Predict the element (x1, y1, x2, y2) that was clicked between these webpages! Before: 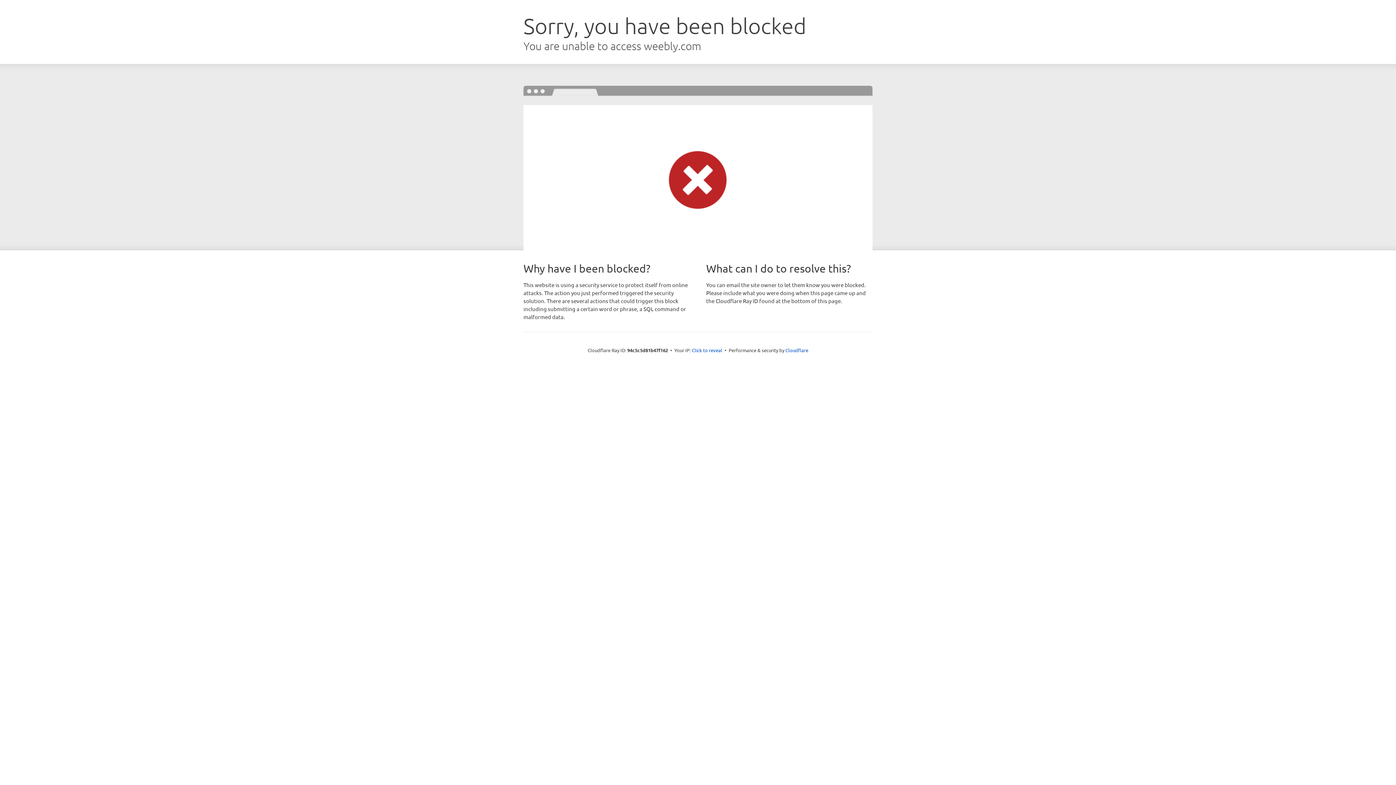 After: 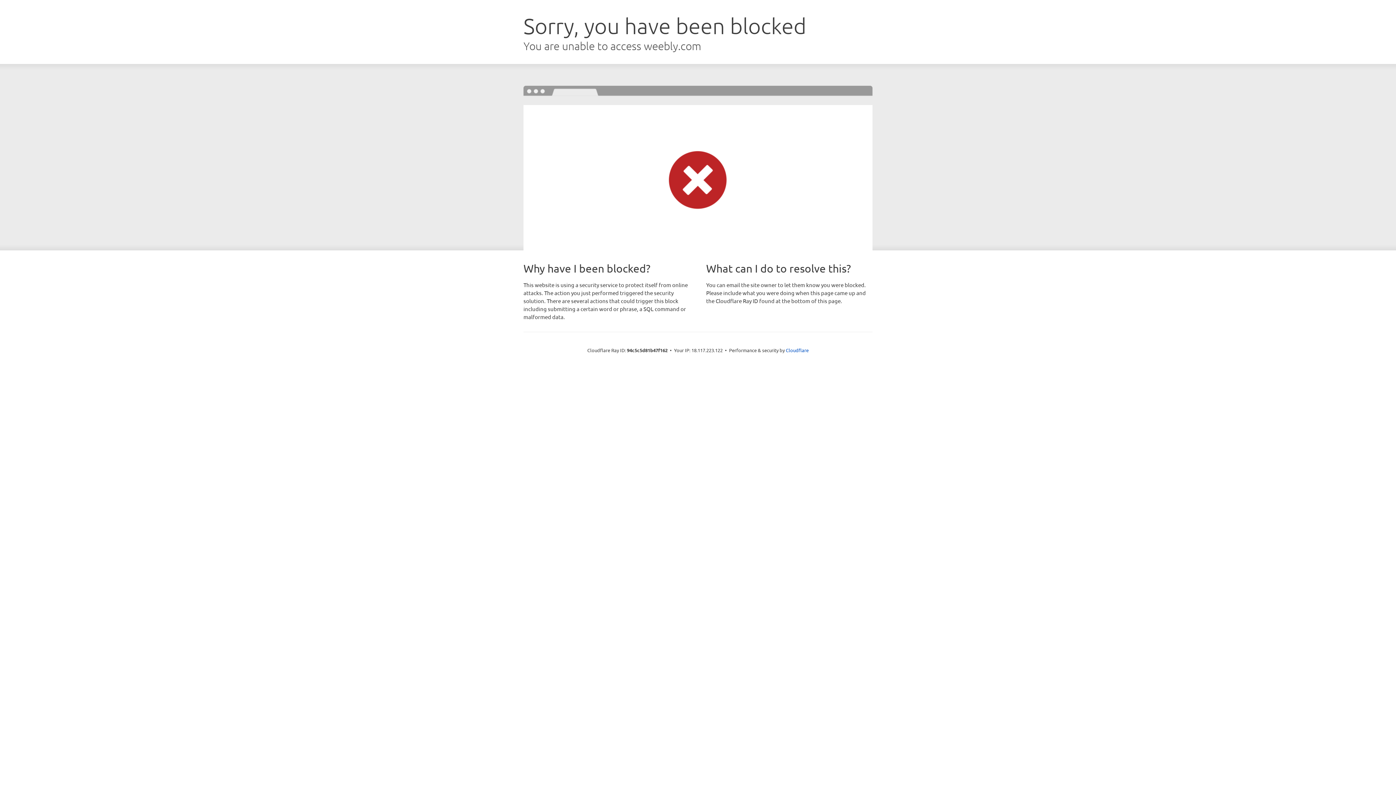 Action: bbox: (692, 346, 722, 353) label: Click to reveal